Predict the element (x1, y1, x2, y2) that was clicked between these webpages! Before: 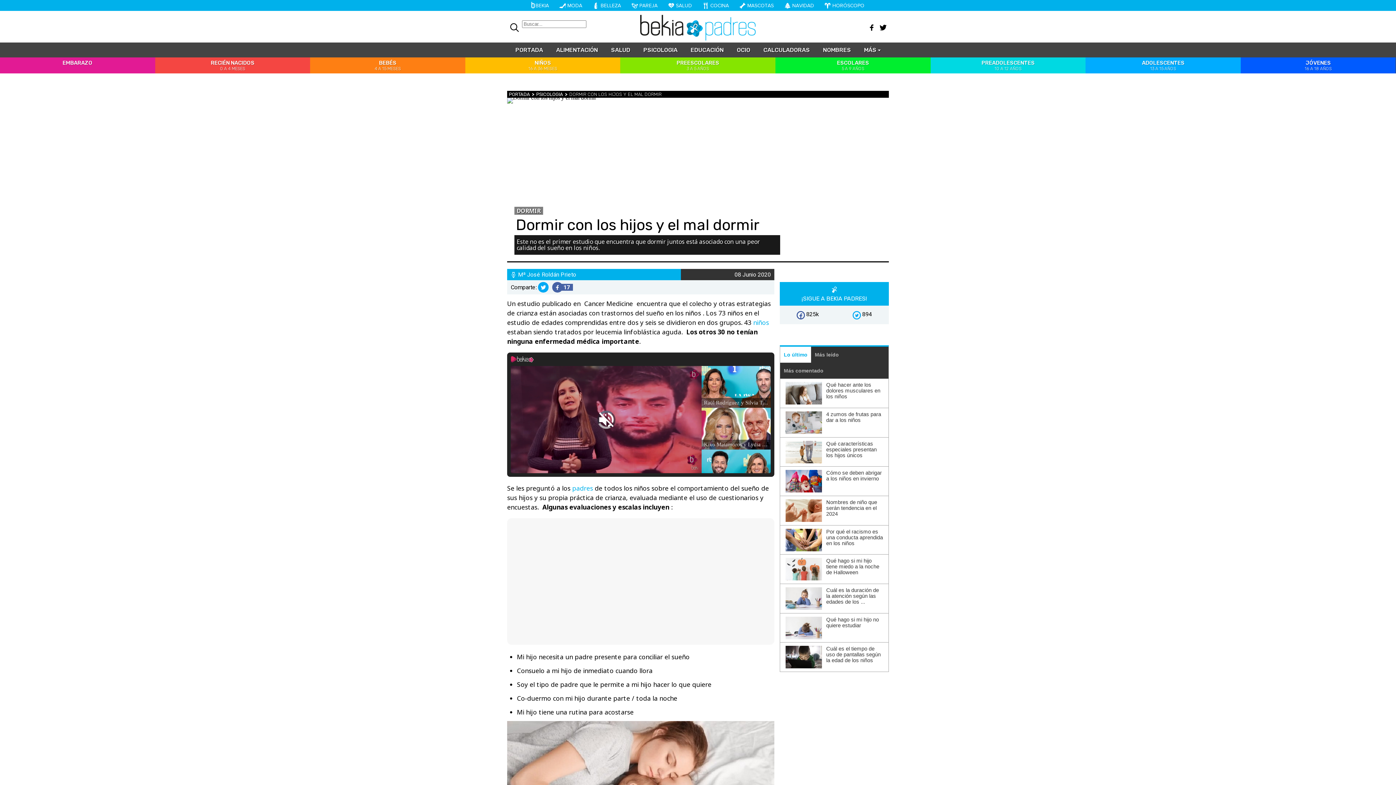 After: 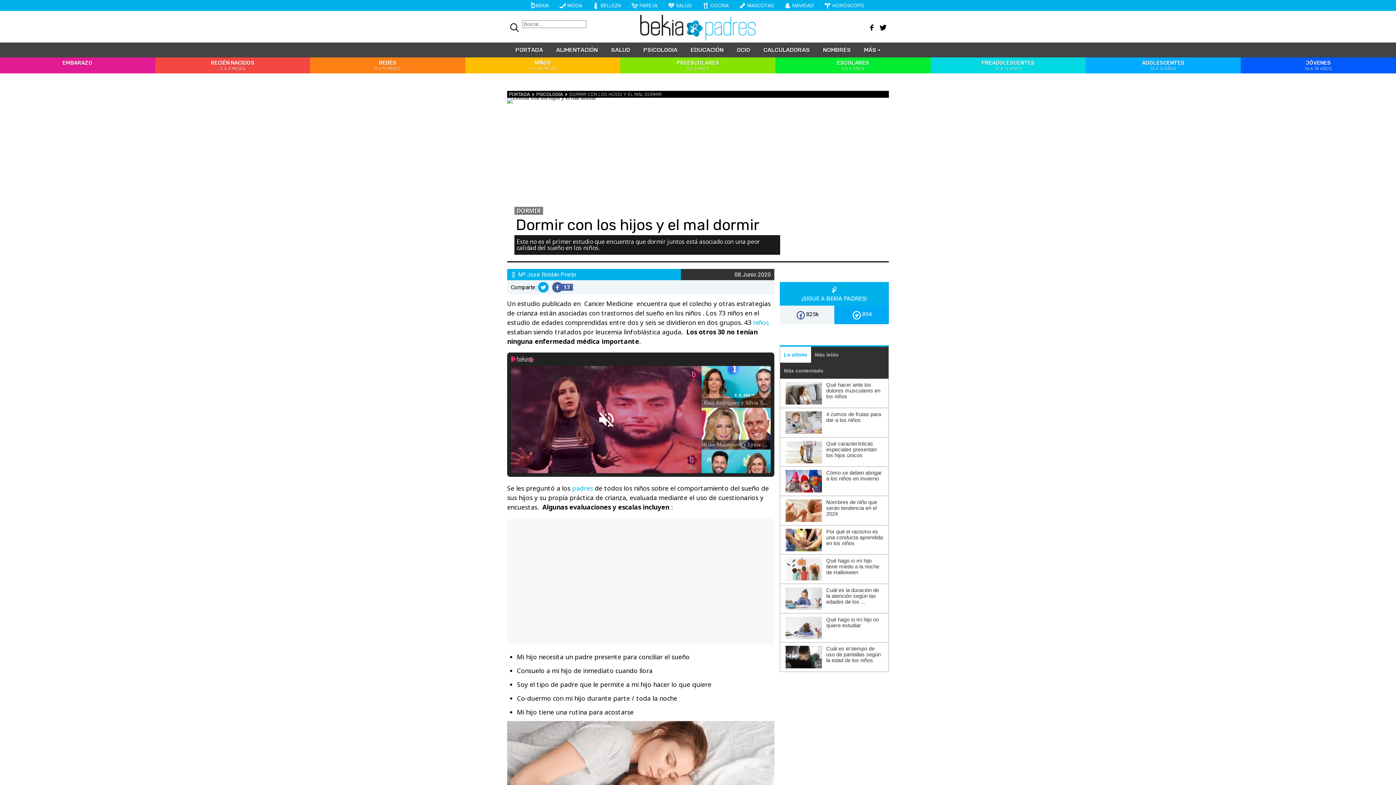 Action: label: 894 bbox: (834, 305, 889, 324)